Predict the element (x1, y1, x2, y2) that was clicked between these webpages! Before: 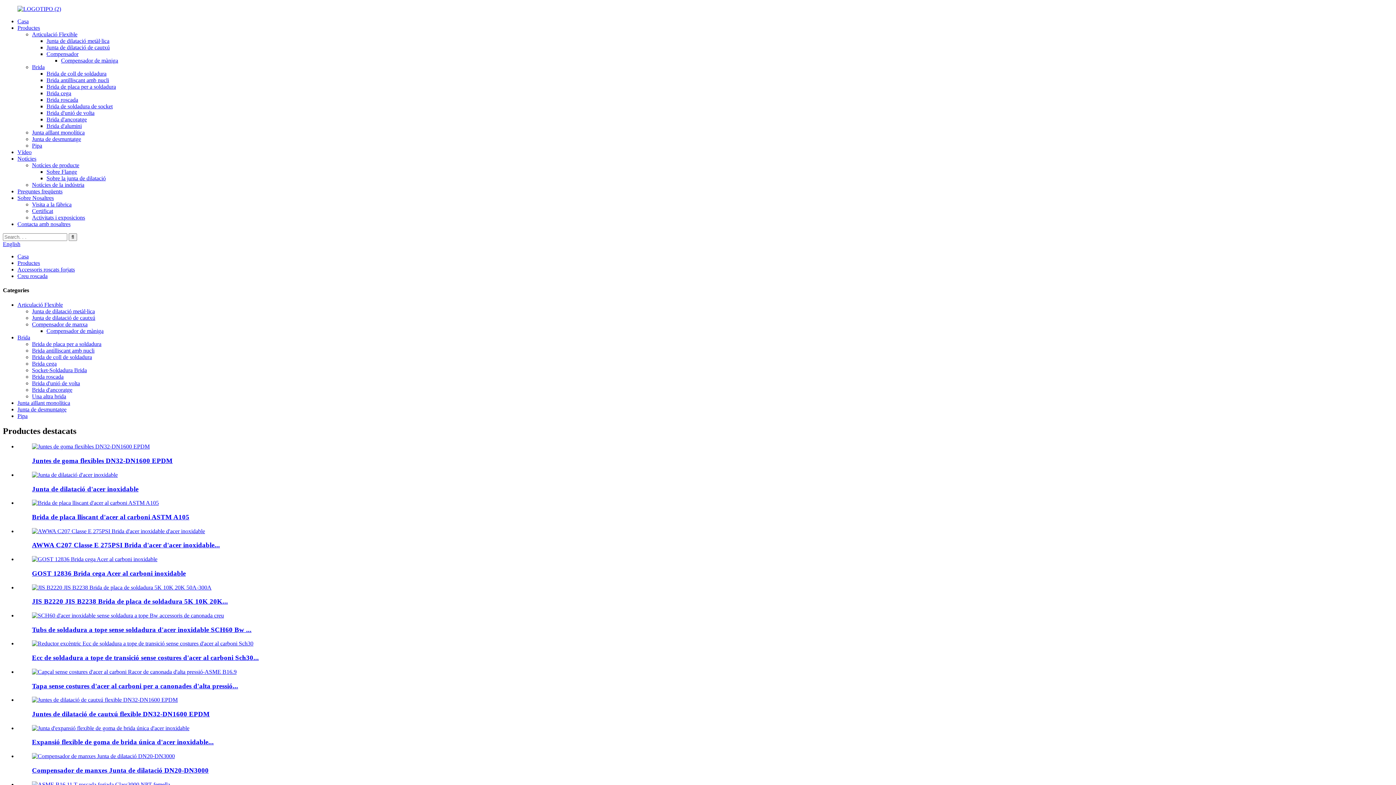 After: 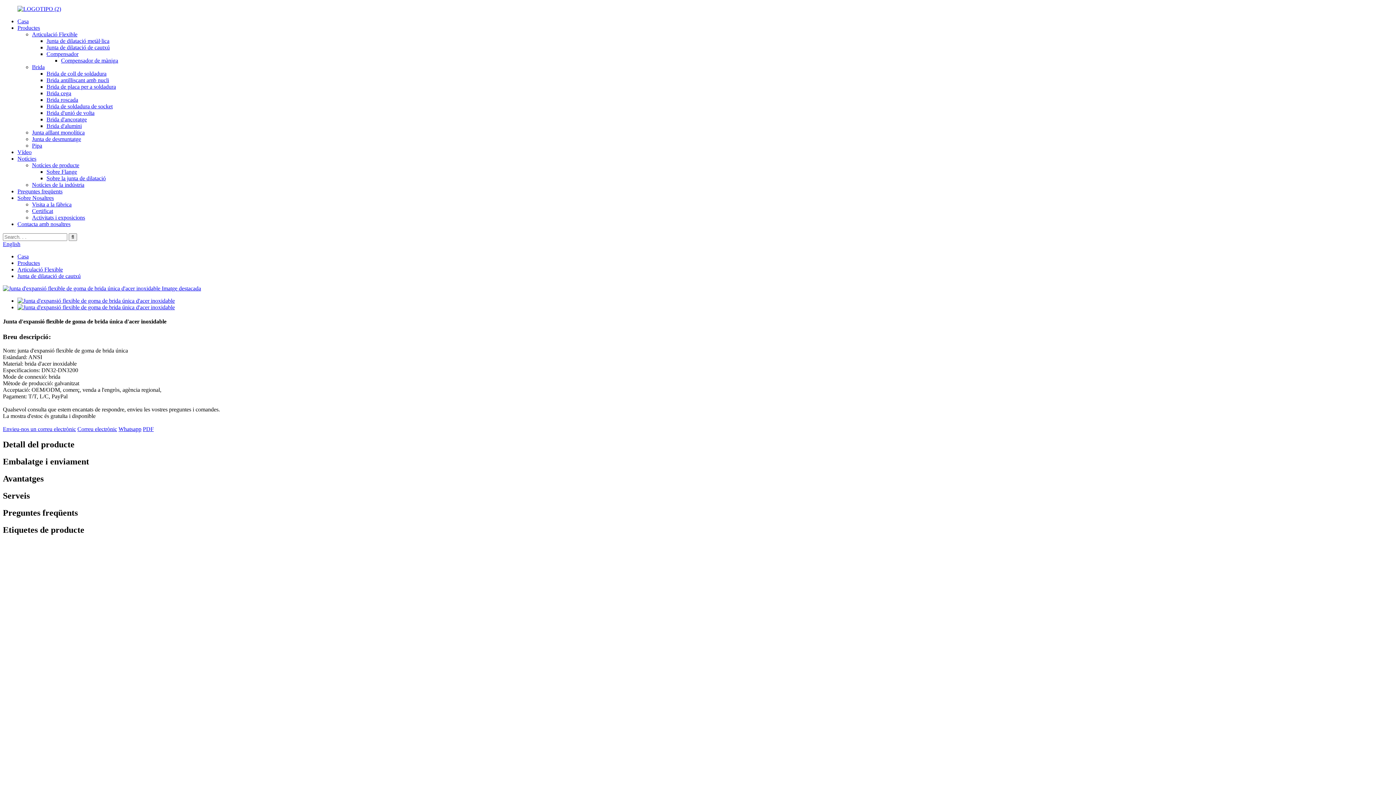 Action: bbox: (32, 725, 189, 731)